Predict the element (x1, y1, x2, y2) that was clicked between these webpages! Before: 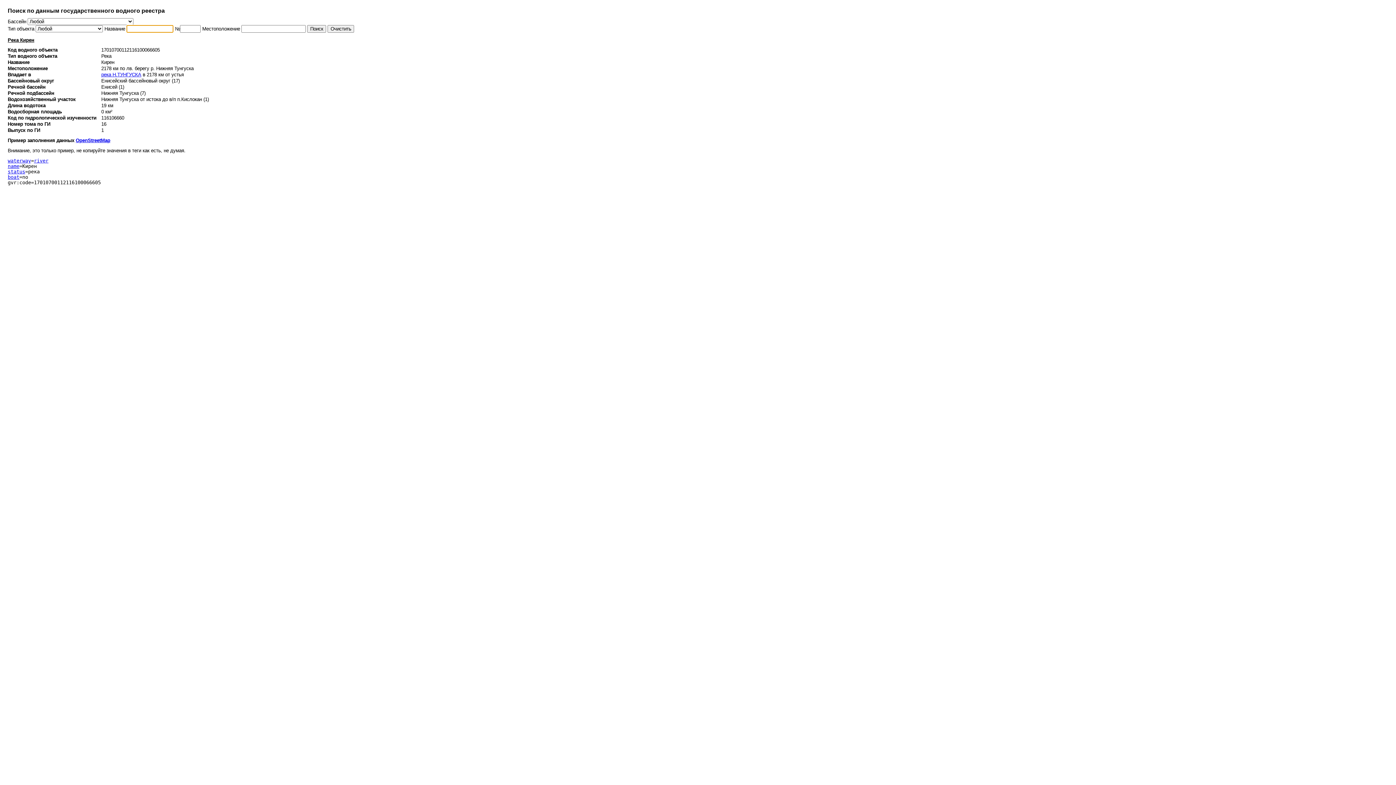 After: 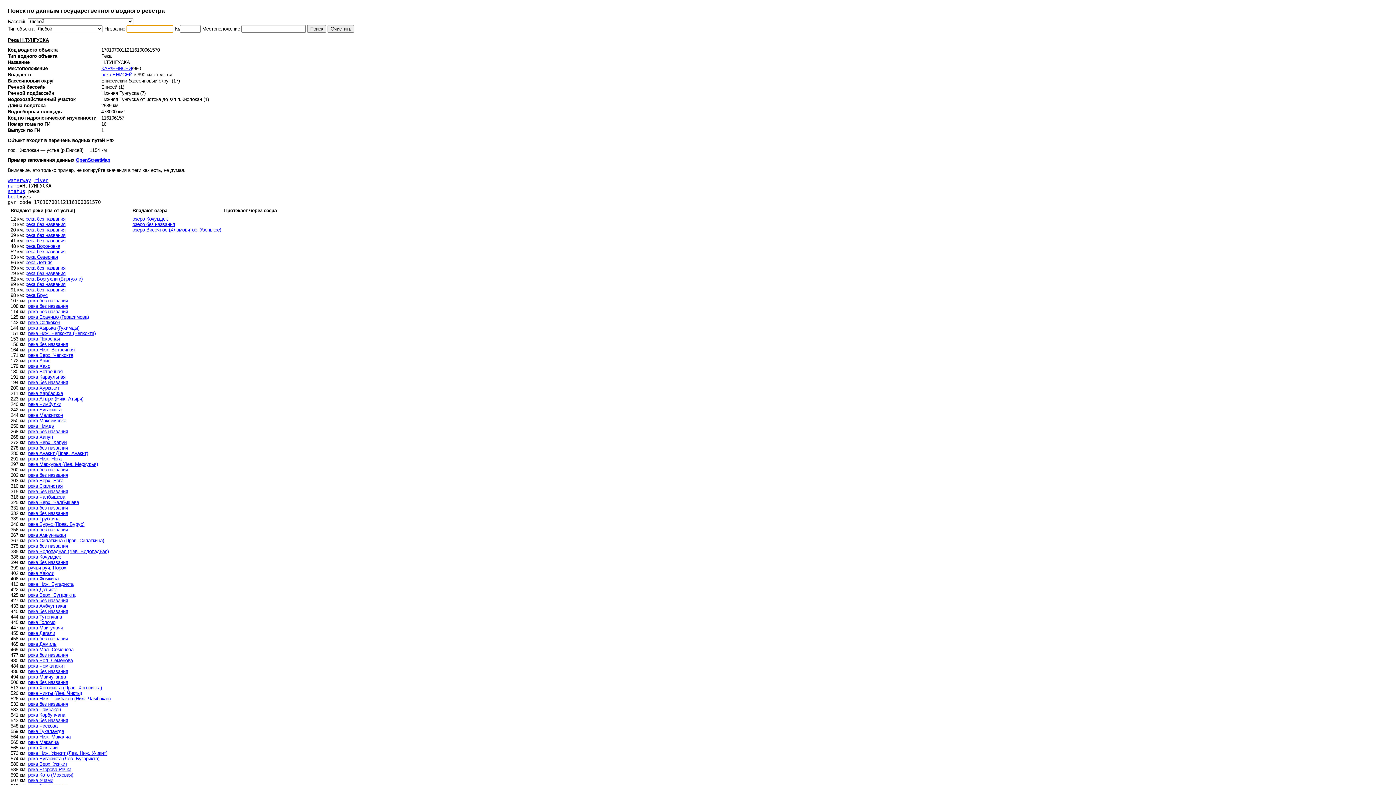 Action: bbox: (101, 72, 141, 77) label: река Н.ТУНГУСКА